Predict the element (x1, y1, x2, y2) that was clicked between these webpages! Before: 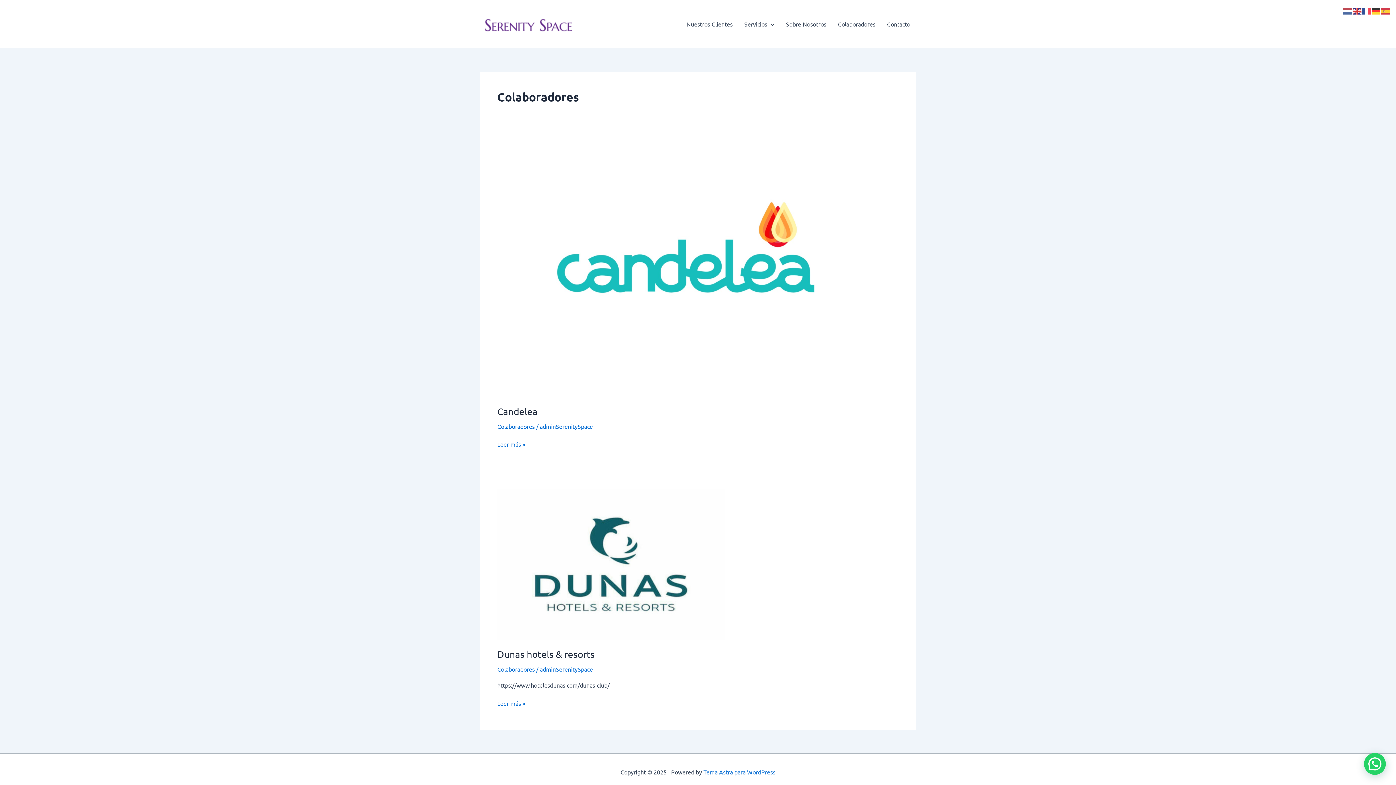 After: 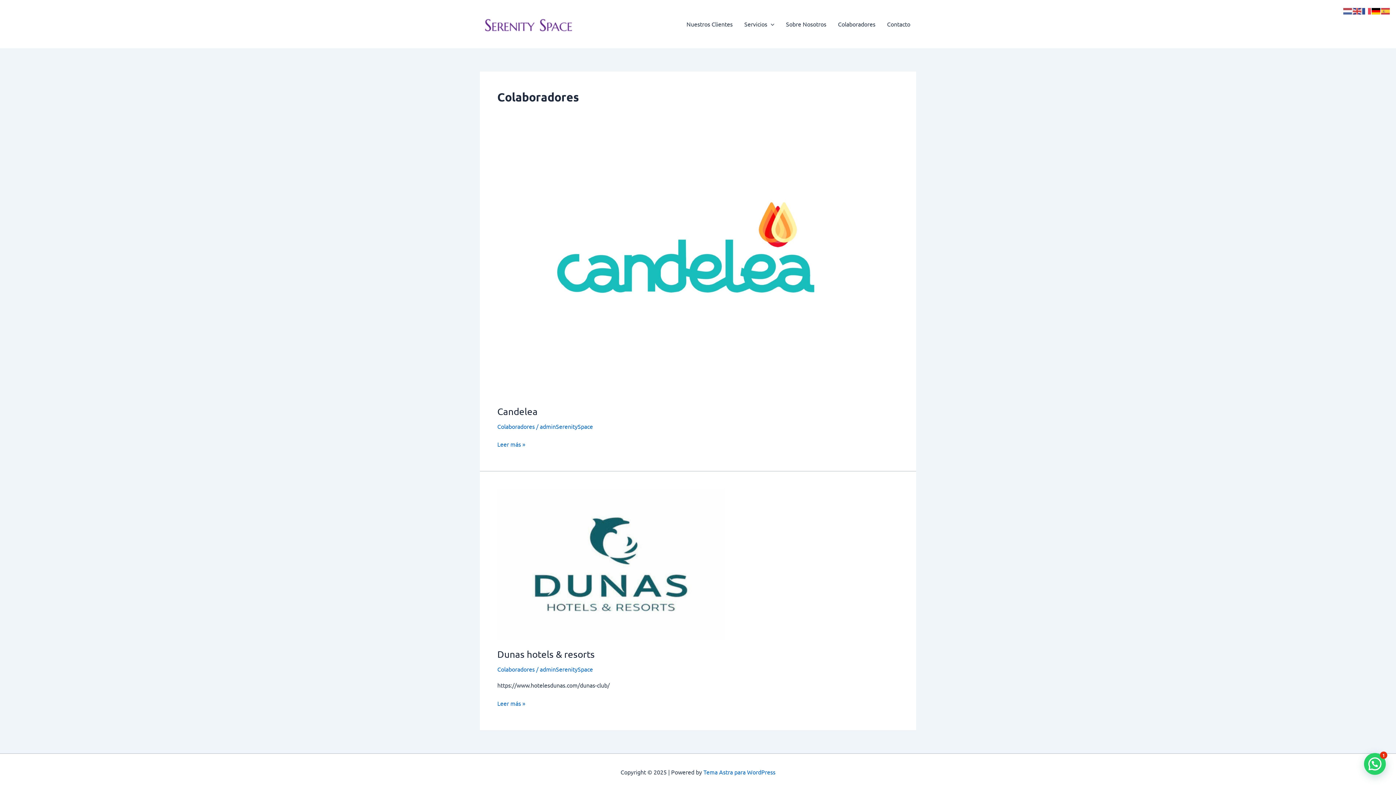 Action: bbox: (1372, 6, 1381, 13)